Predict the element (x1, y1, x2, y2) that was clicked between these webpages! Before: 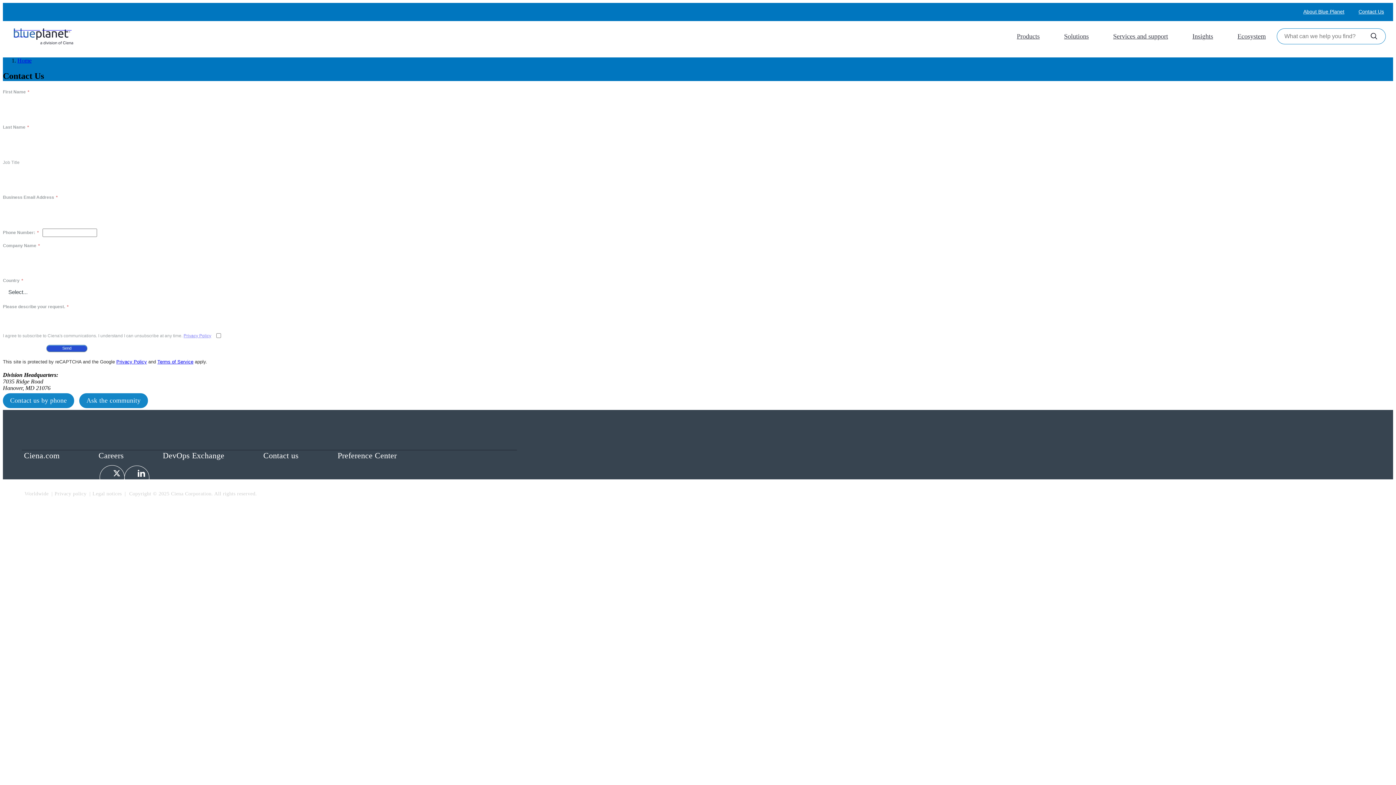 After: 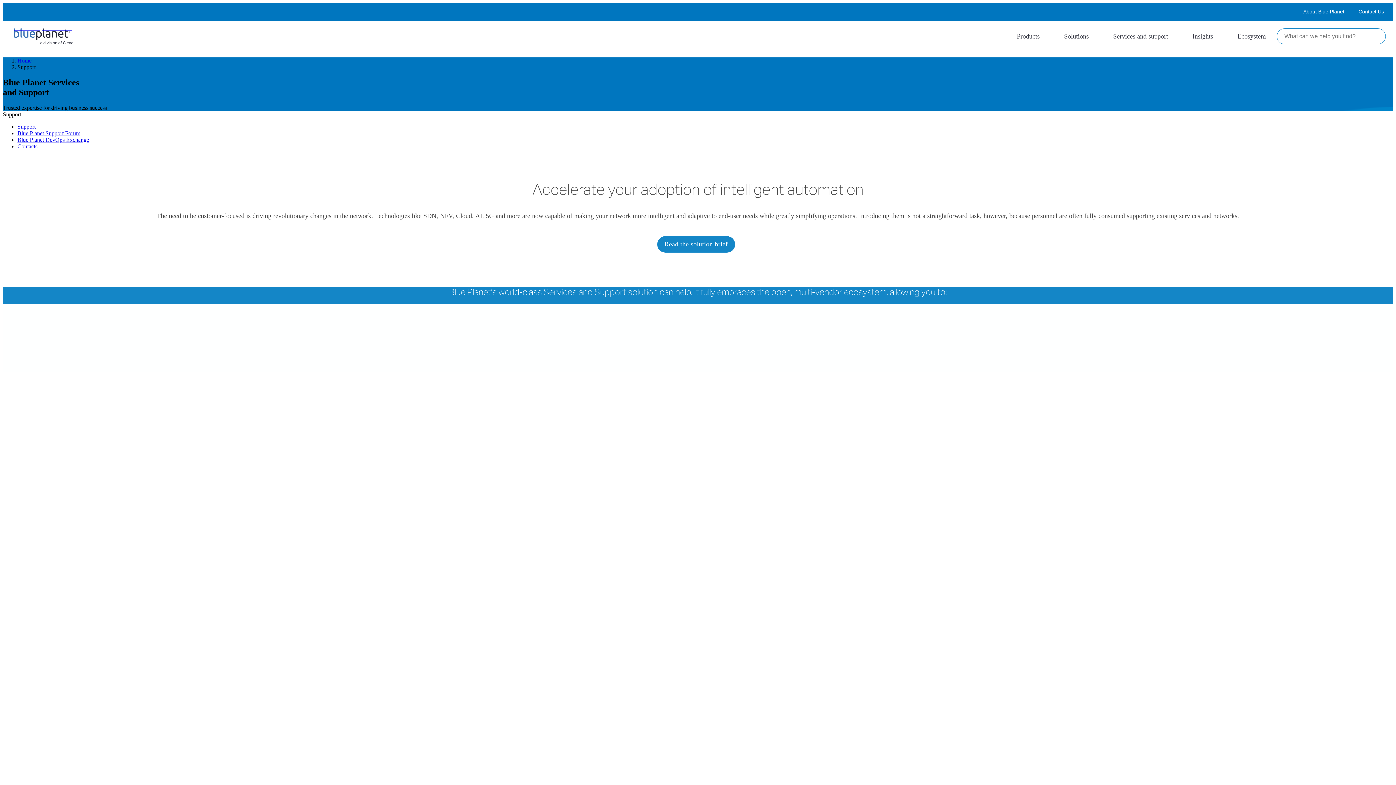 Action: label: Services and support bbox: (1113, 21, 1168, 51)